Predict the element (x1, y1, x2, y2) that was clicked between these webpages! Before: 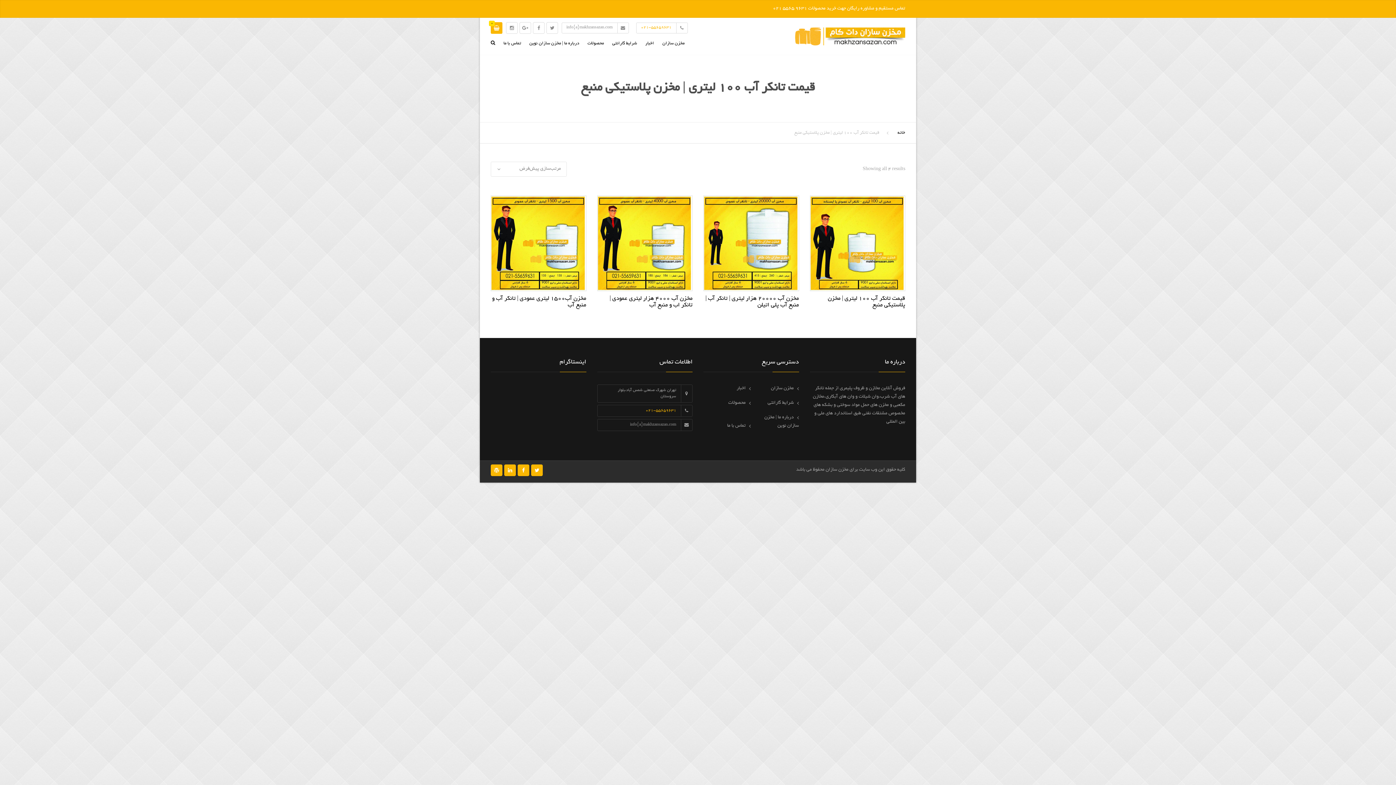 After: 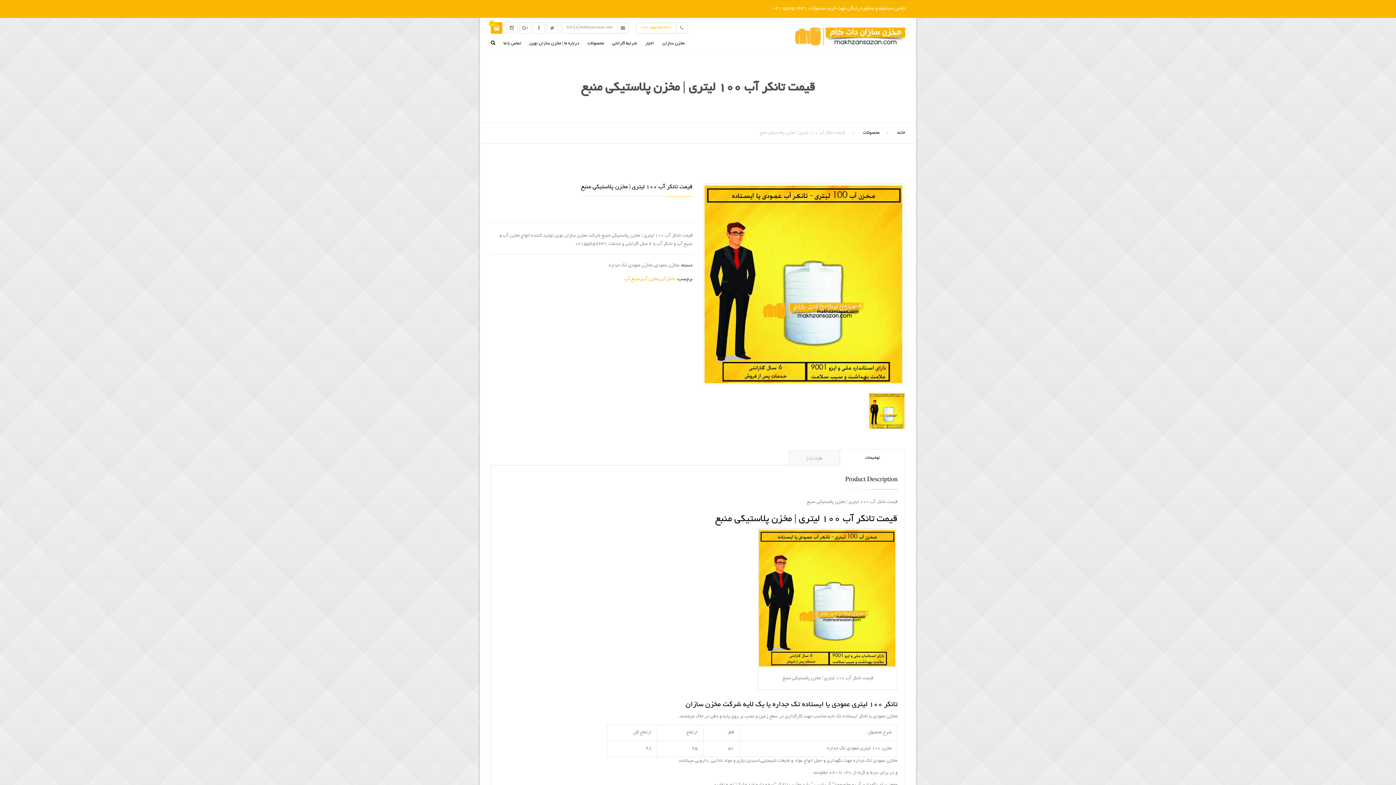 Action: bbox: (810, 295, 905, 308) label: قیمت تانکر آب ۱۰۰ لیتری | مخزن پلاستیکی منبع